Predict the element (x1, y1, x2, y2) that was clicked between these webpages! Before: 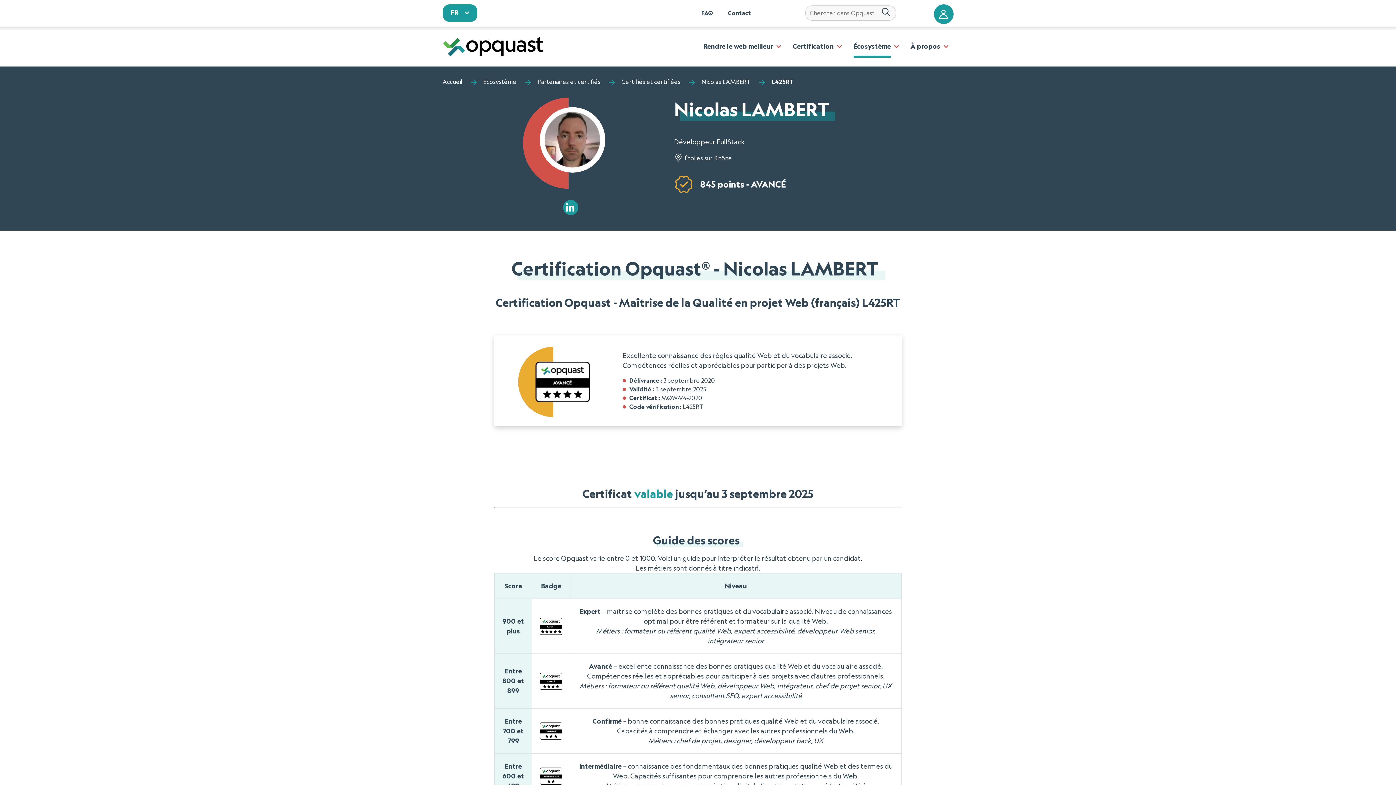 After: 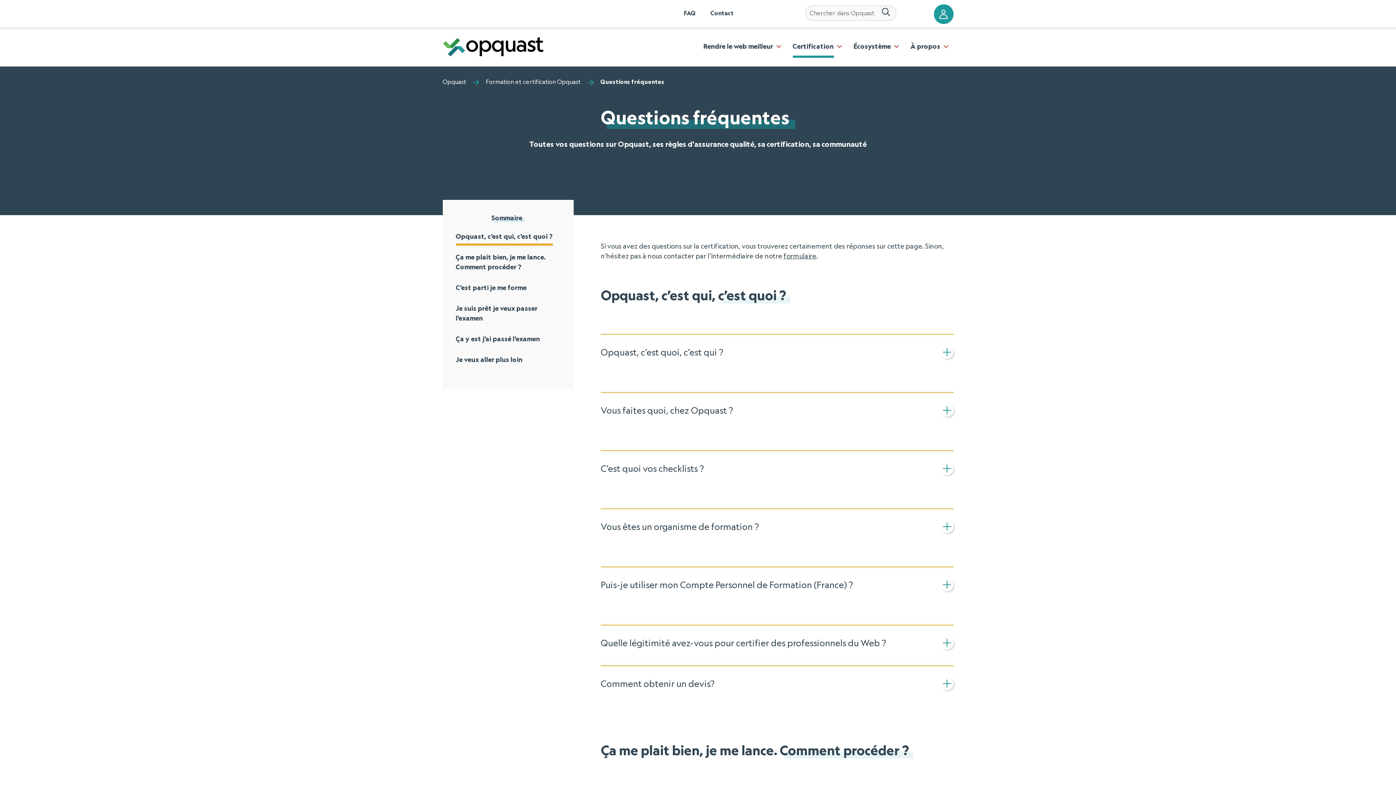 Action: bbox: (701, 9, 713, 16) label: FAQ